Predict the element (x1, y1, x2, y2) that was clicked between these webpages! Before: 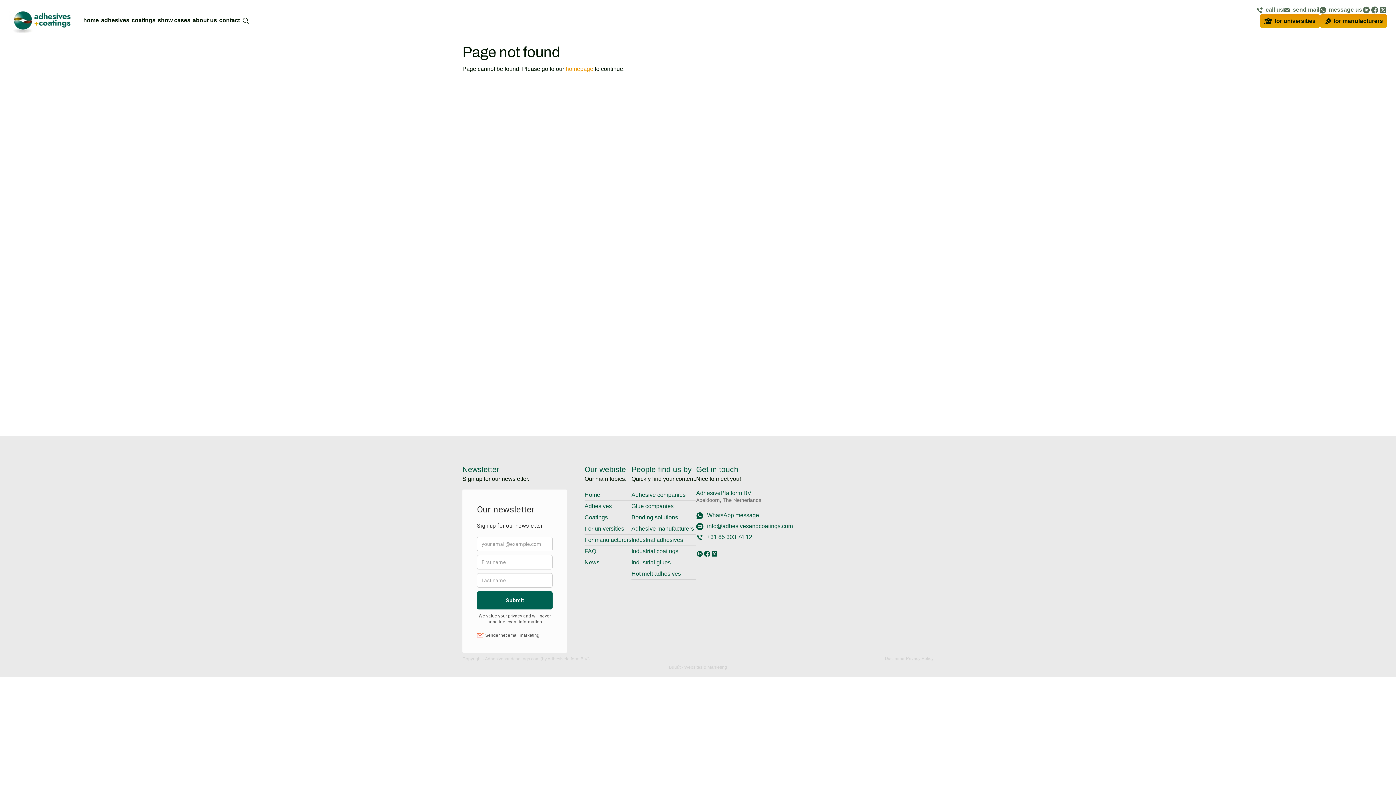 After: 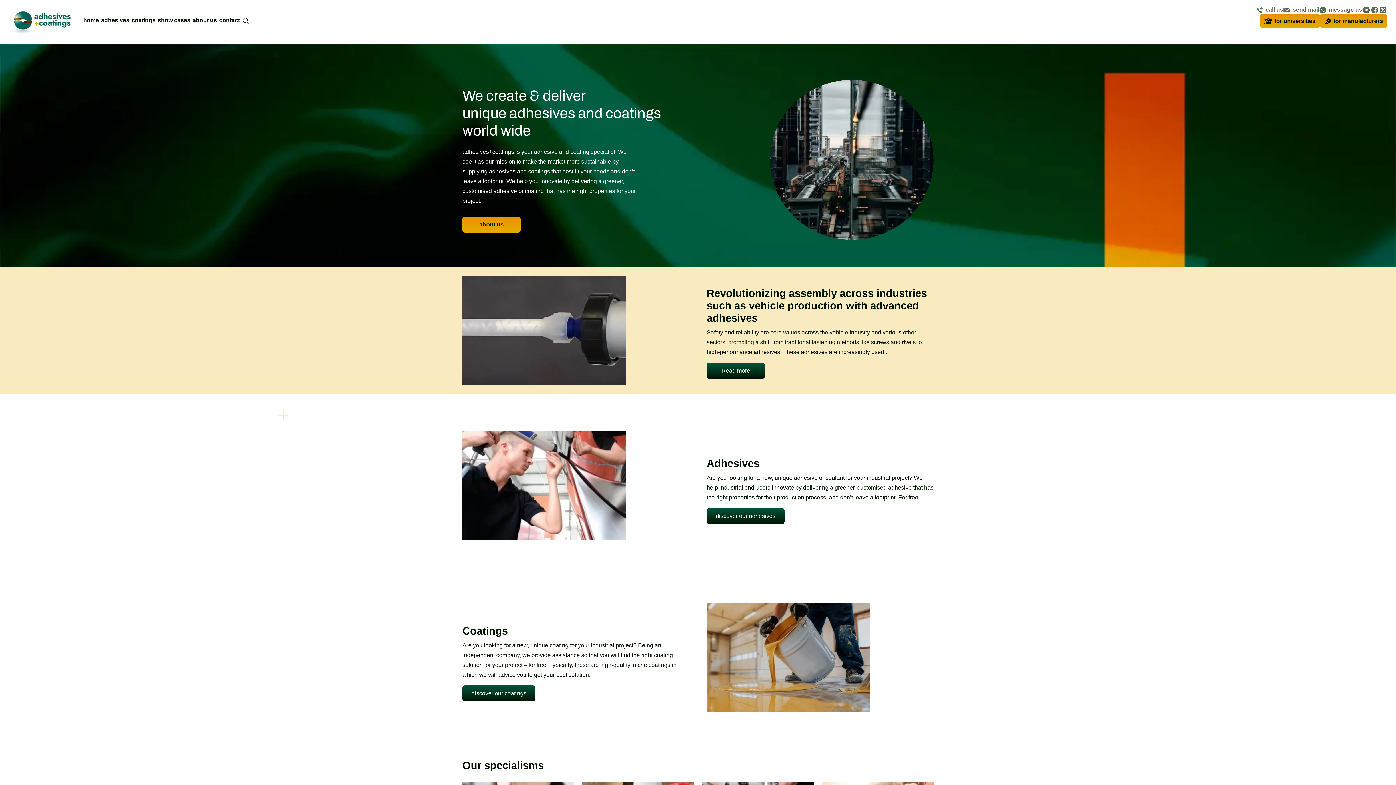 Action: bbox: (8, 10, 70, 33)